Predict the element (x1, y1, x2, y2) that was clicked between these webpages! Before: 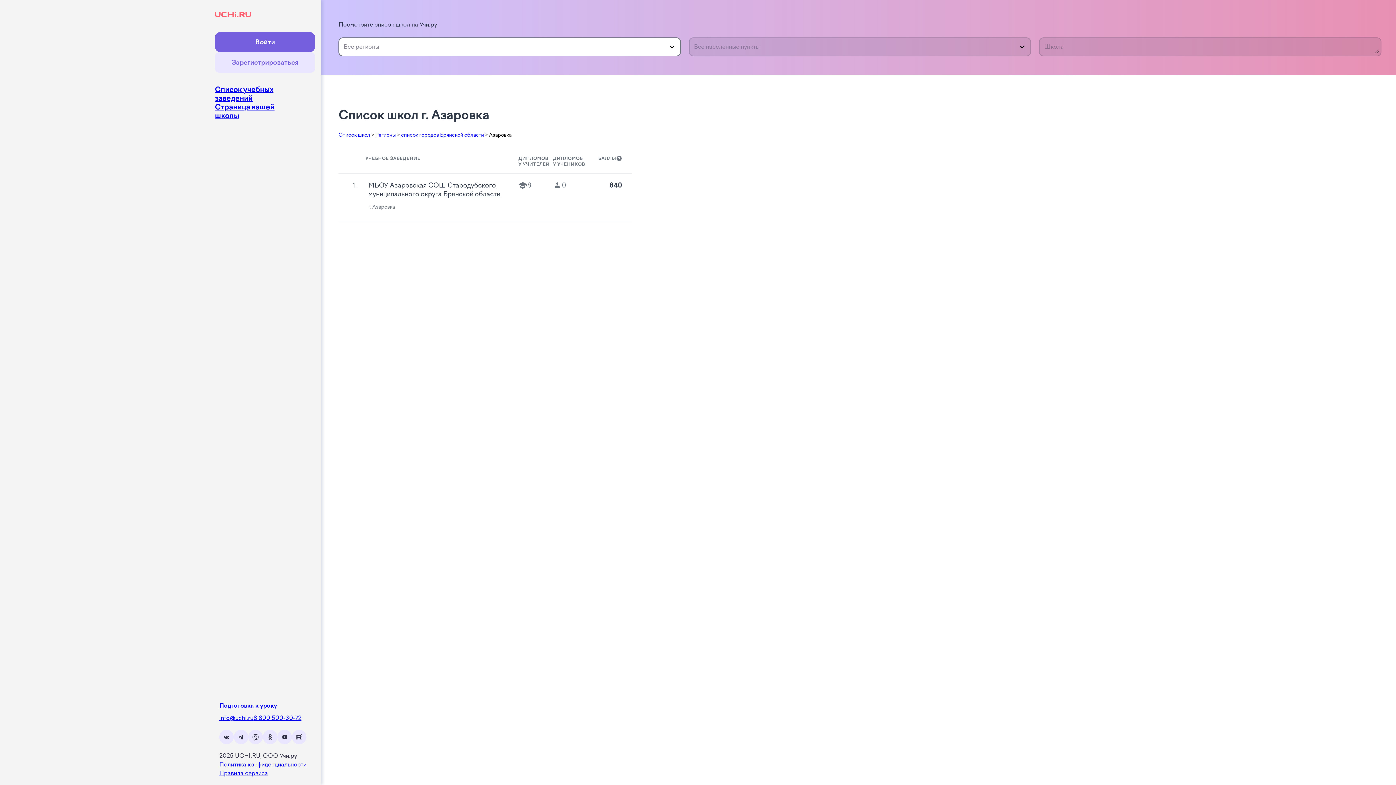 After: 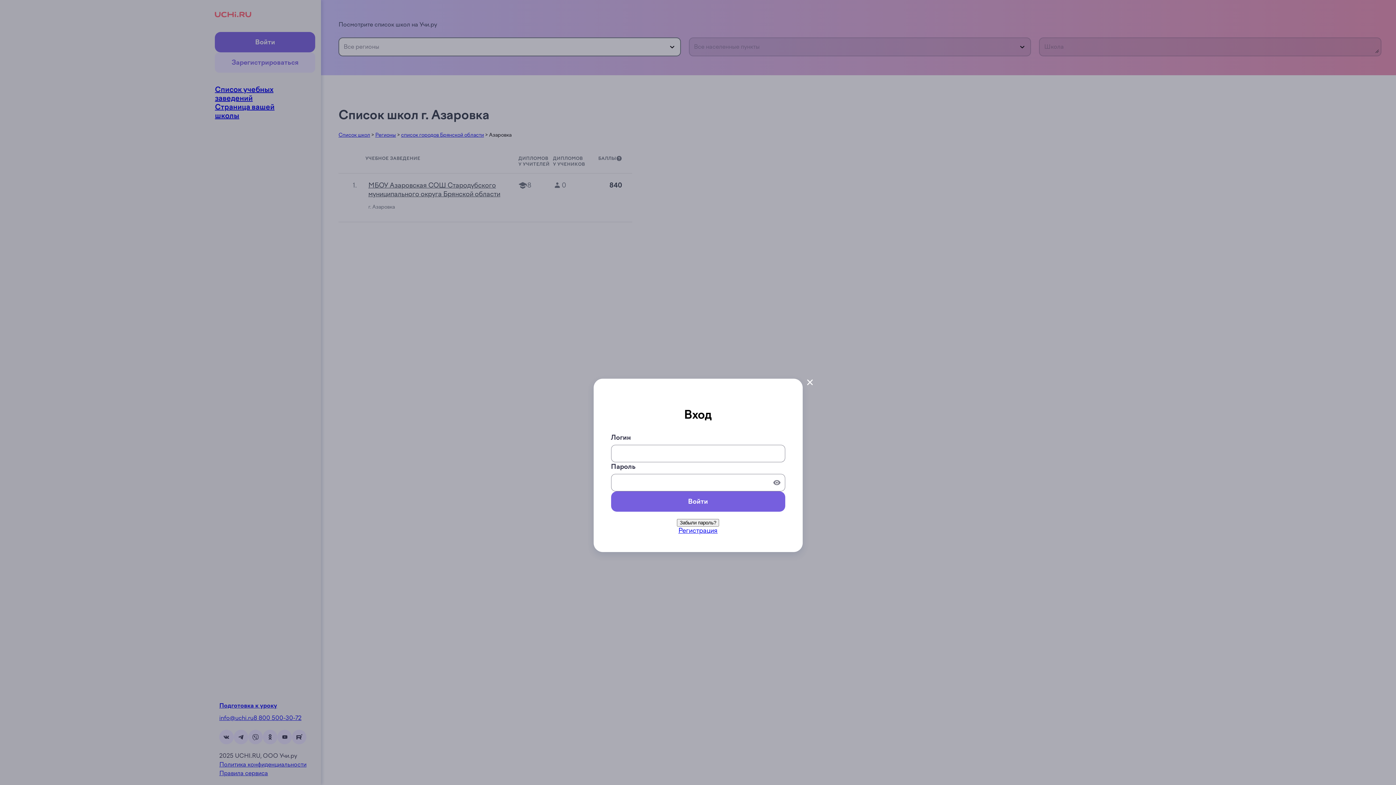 Action: bbox: (214, 32, 315, 52) label: Войти